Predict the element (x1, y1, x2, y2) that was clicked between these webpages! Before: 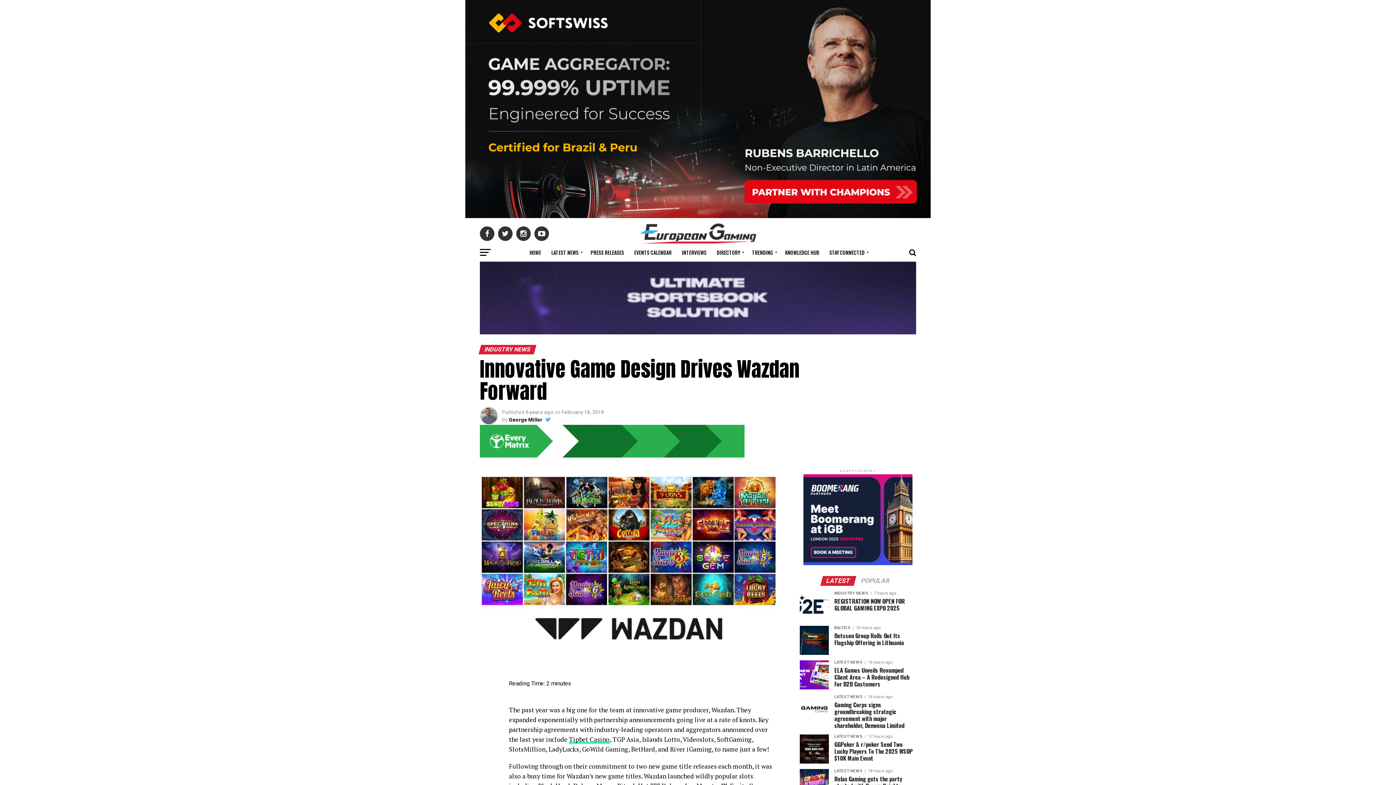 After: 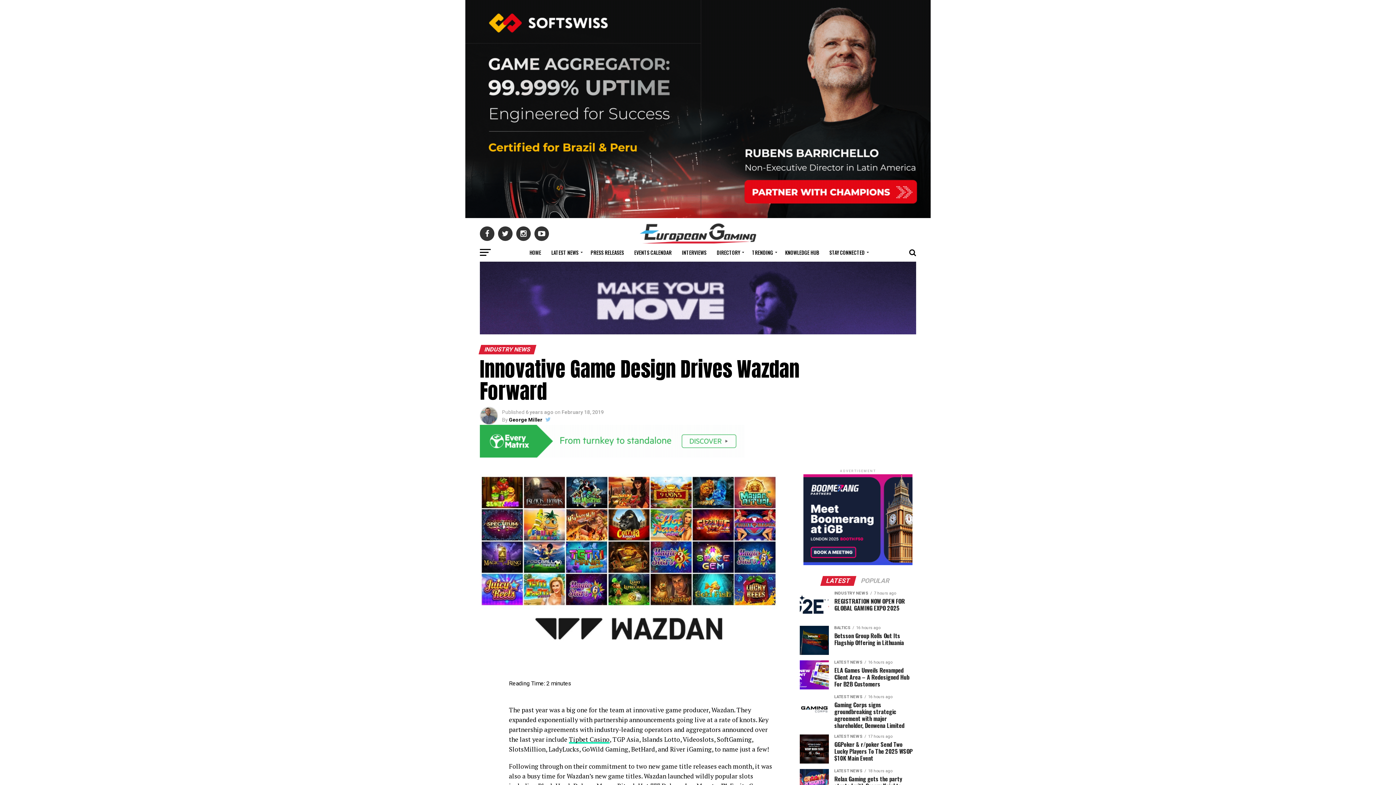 Action: bbox: (545, 416, 550, 422)